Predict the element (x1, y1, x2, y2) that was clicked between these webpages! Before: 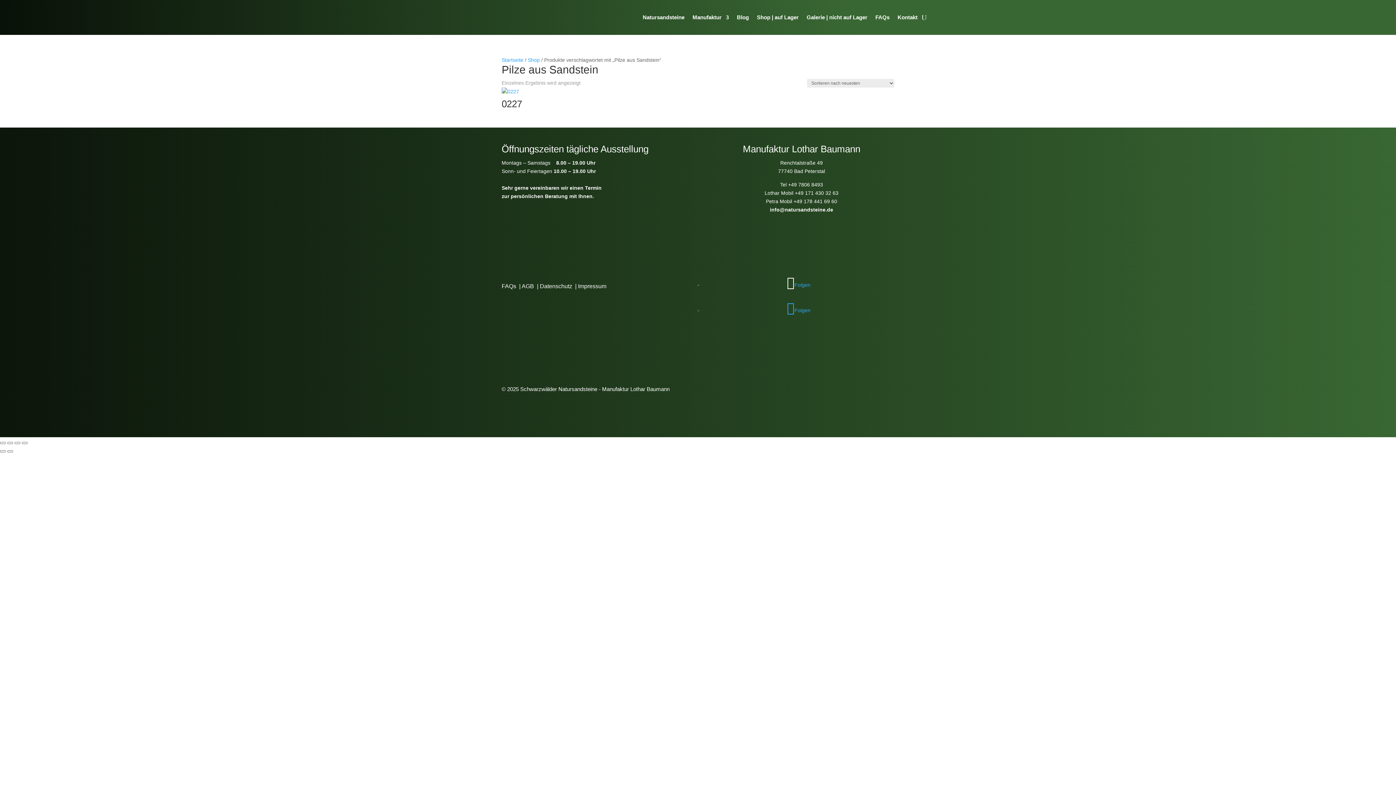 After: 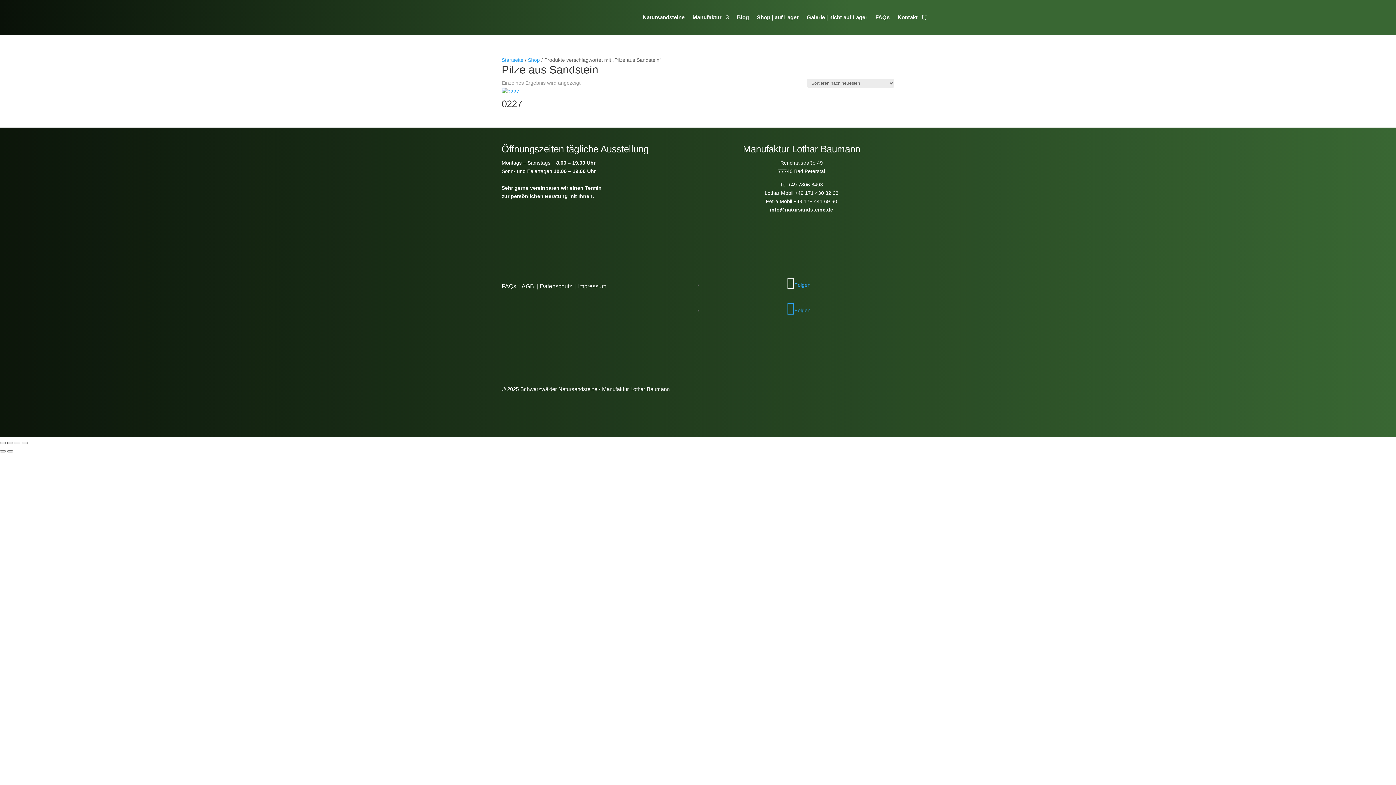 Action: label: Vollbildmodus wechseln bbox: (7, 442, 13, 444)